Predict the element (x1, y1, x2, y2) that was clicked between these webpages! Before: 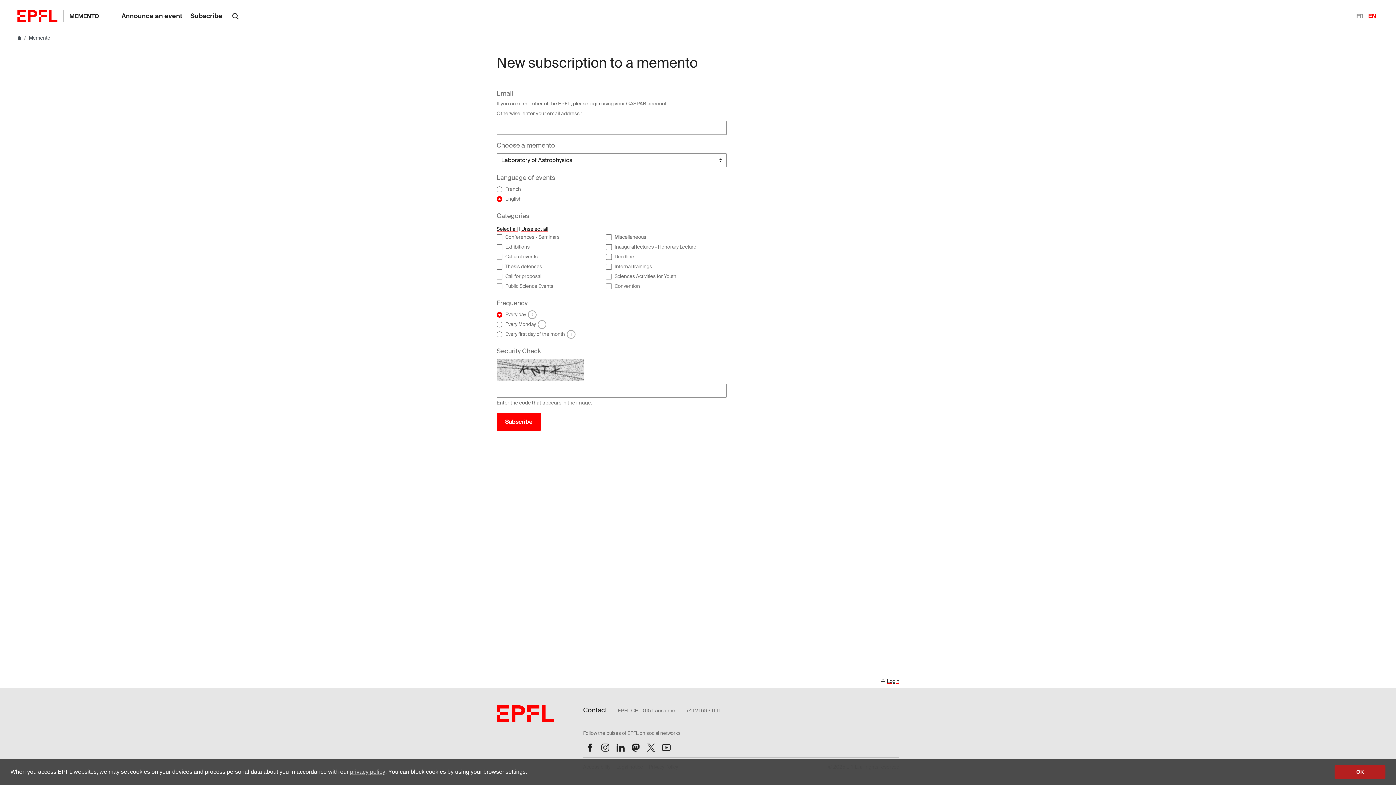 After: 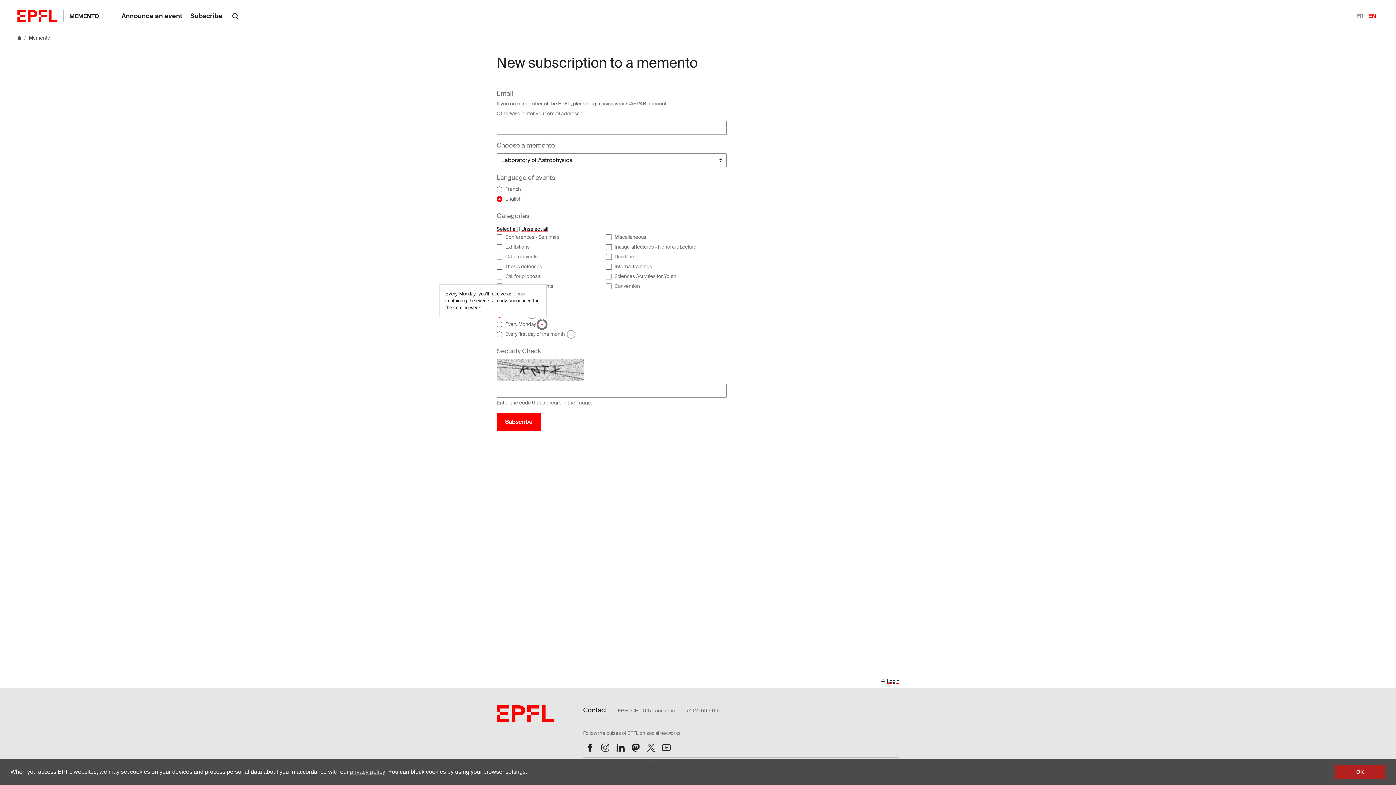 Action: bbox: (538, 321, 545, 328)